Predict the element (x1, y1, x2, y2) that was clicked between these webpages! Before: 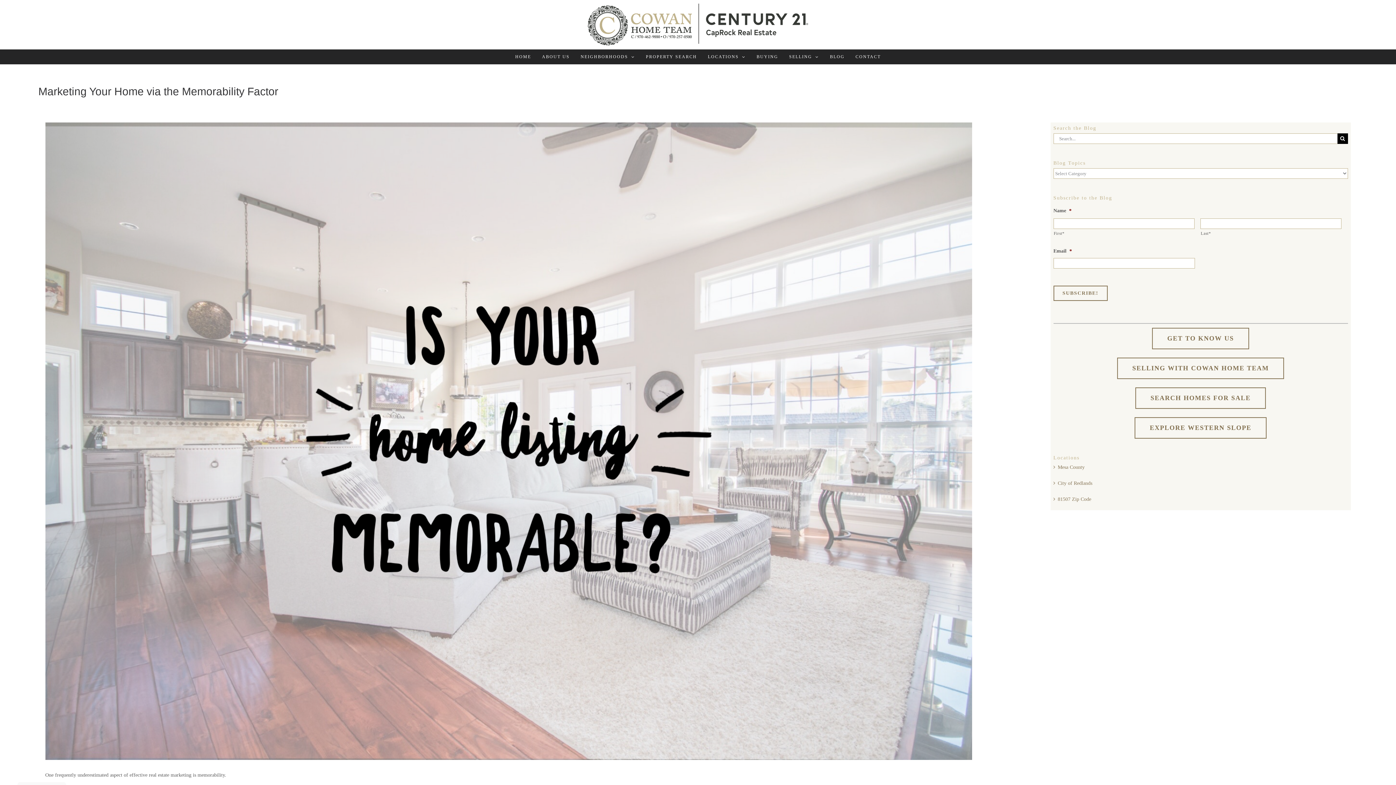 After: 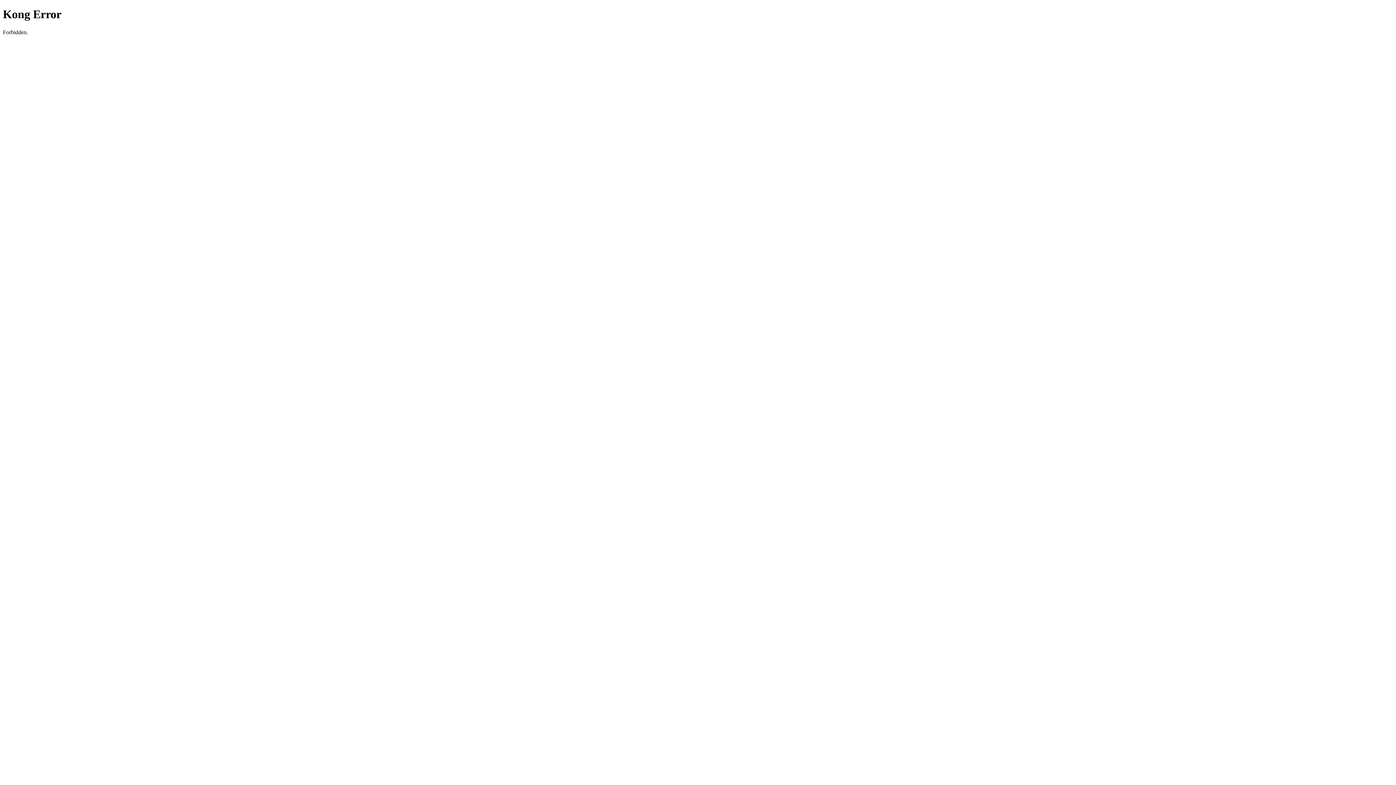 Action: label: PROPERTY SEARCH bbox: (646, 49, 697, 64)